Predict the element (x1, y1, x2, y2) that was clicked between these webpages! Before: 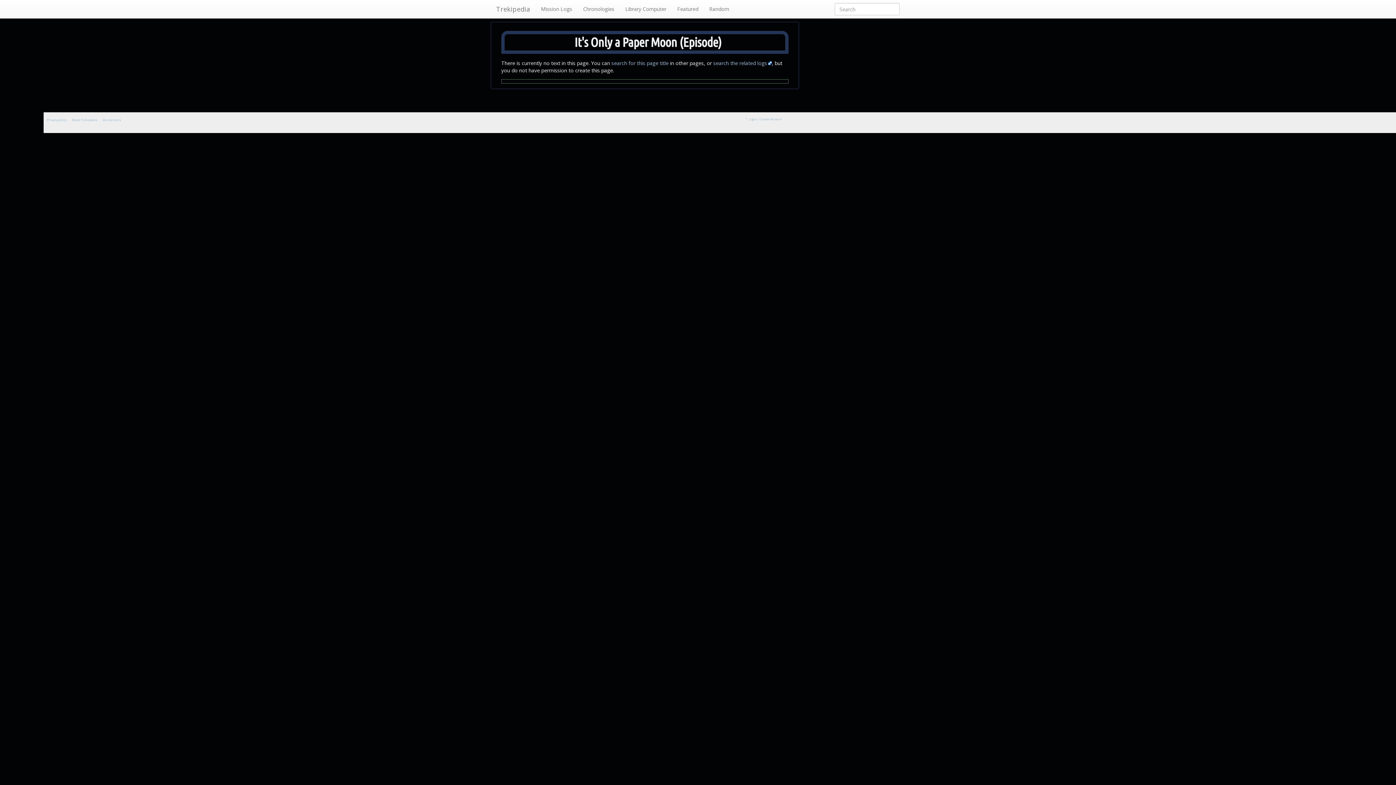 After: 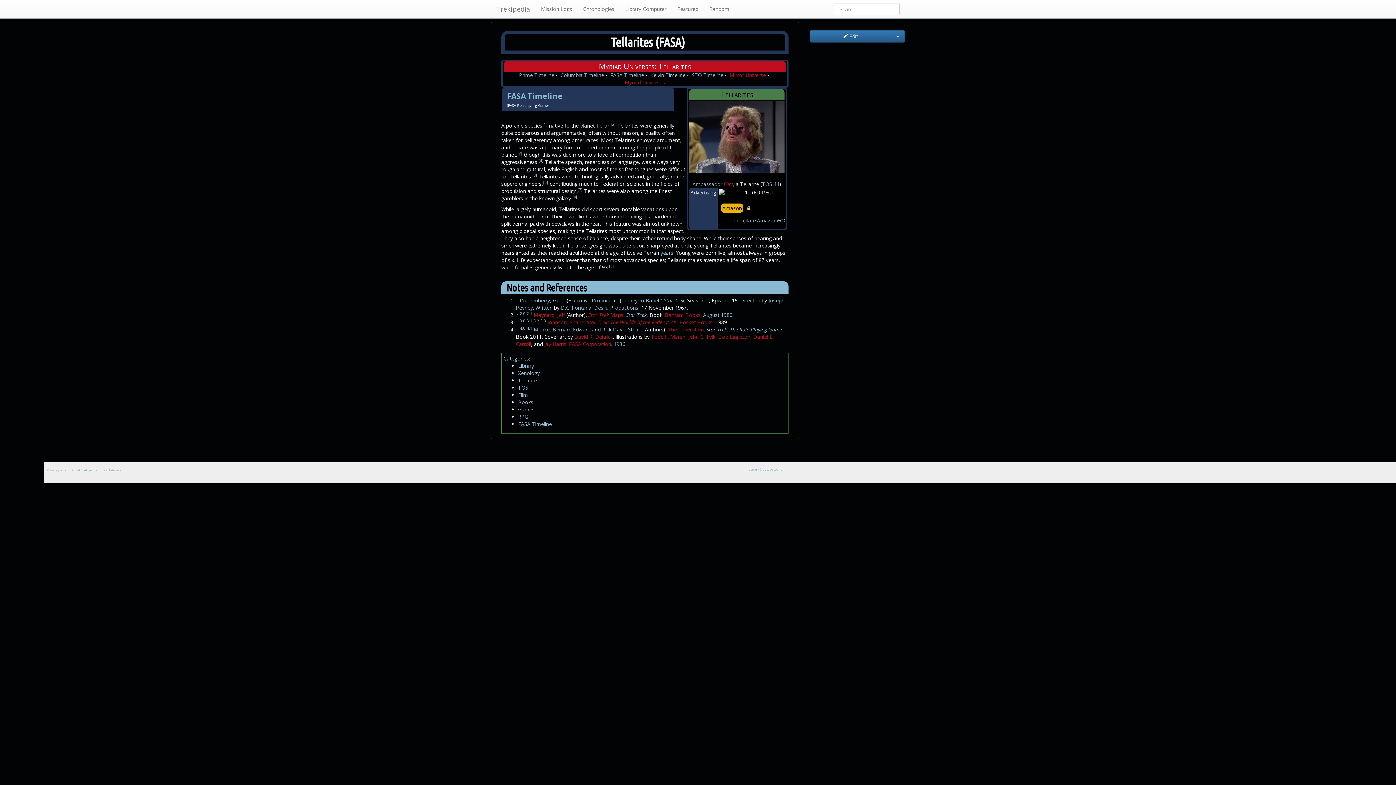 Action: label: Random bbox: (704, 0, 734, 18)